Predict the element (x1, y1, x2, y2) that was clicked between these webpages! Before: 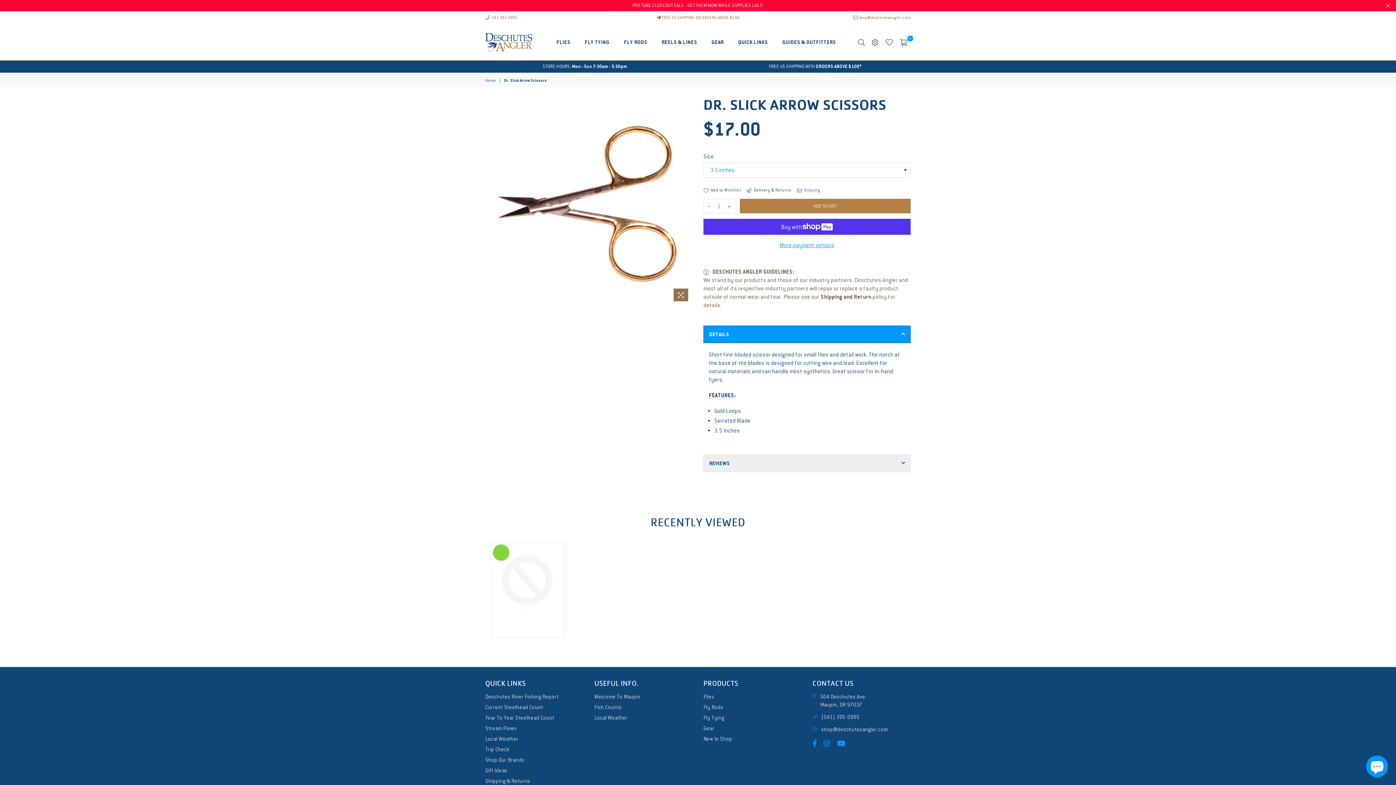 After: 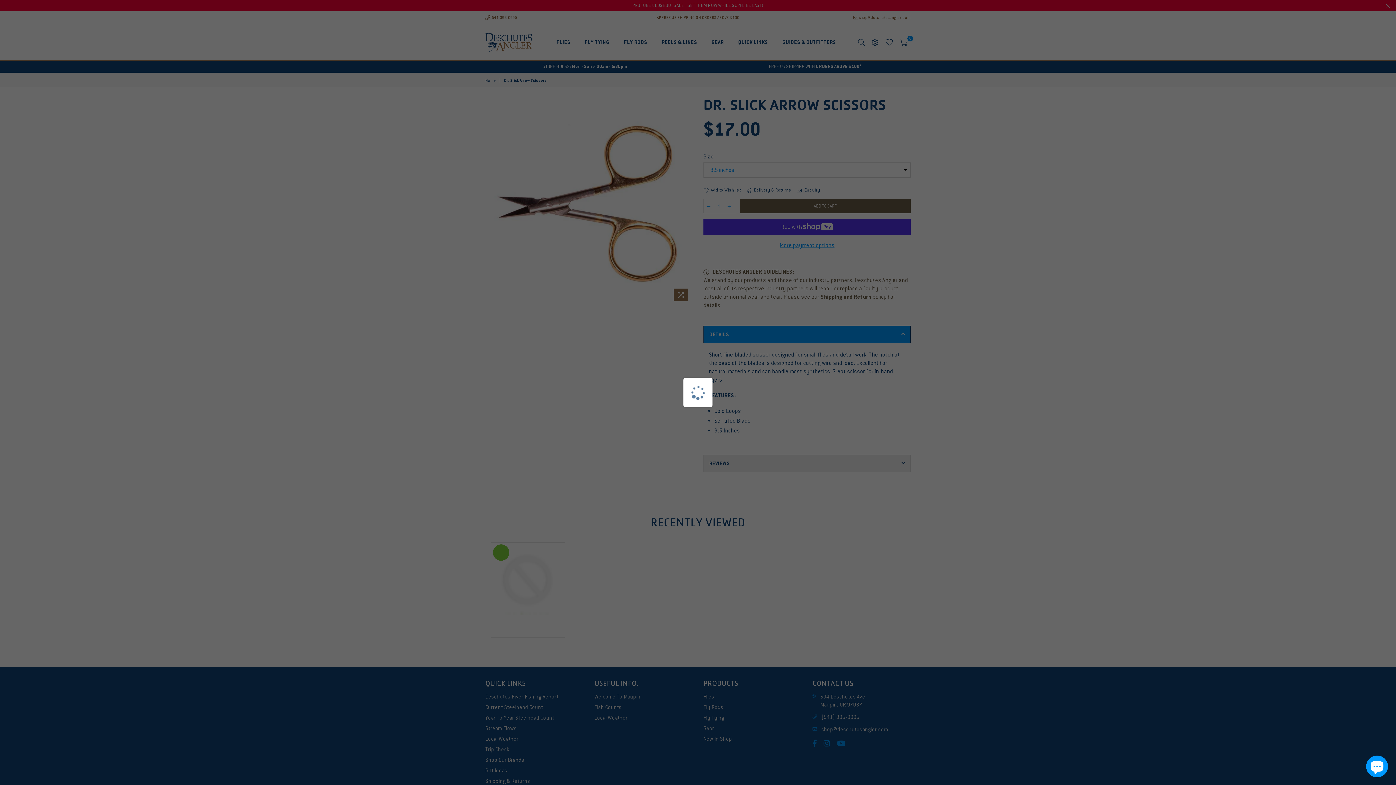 Action: label: ADD TO CART bbox: (740, 198, 910, 213)